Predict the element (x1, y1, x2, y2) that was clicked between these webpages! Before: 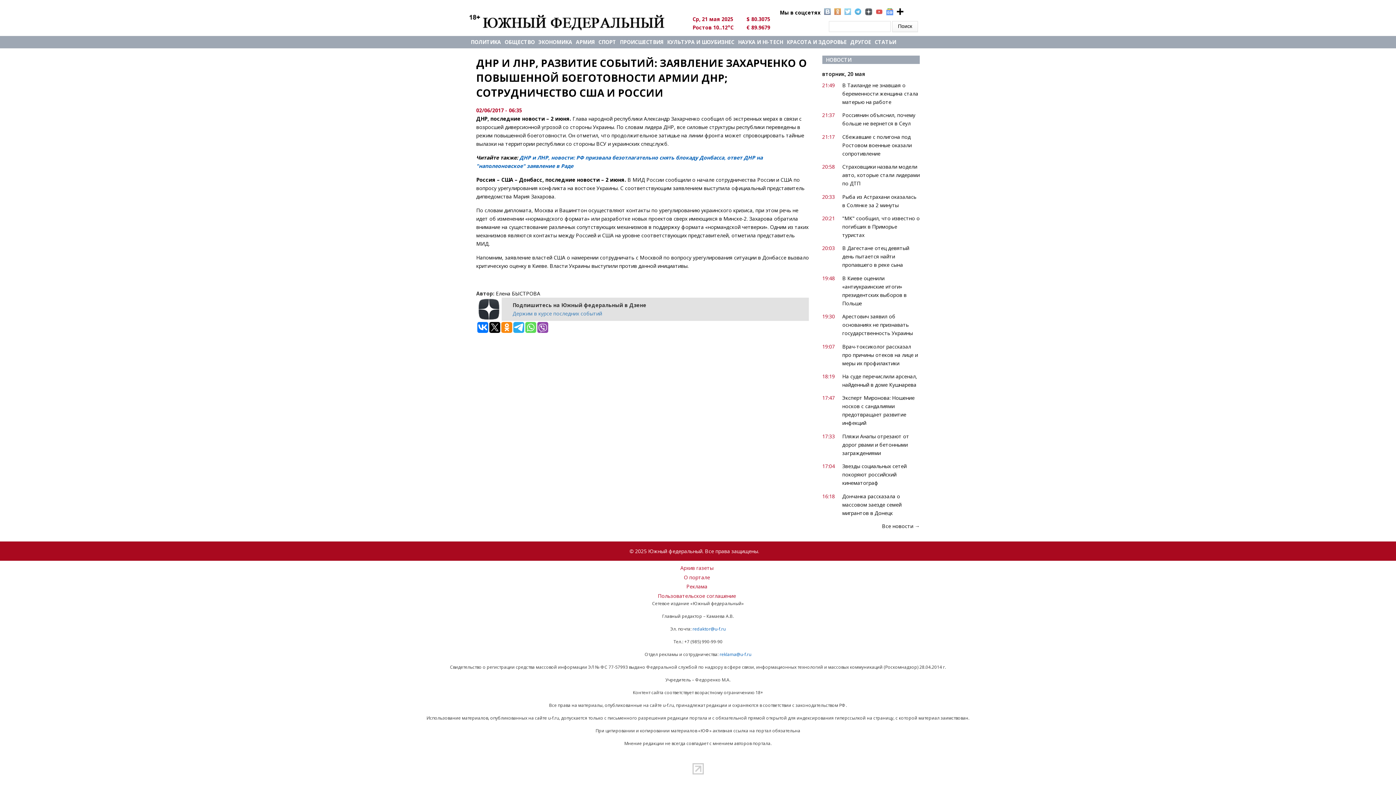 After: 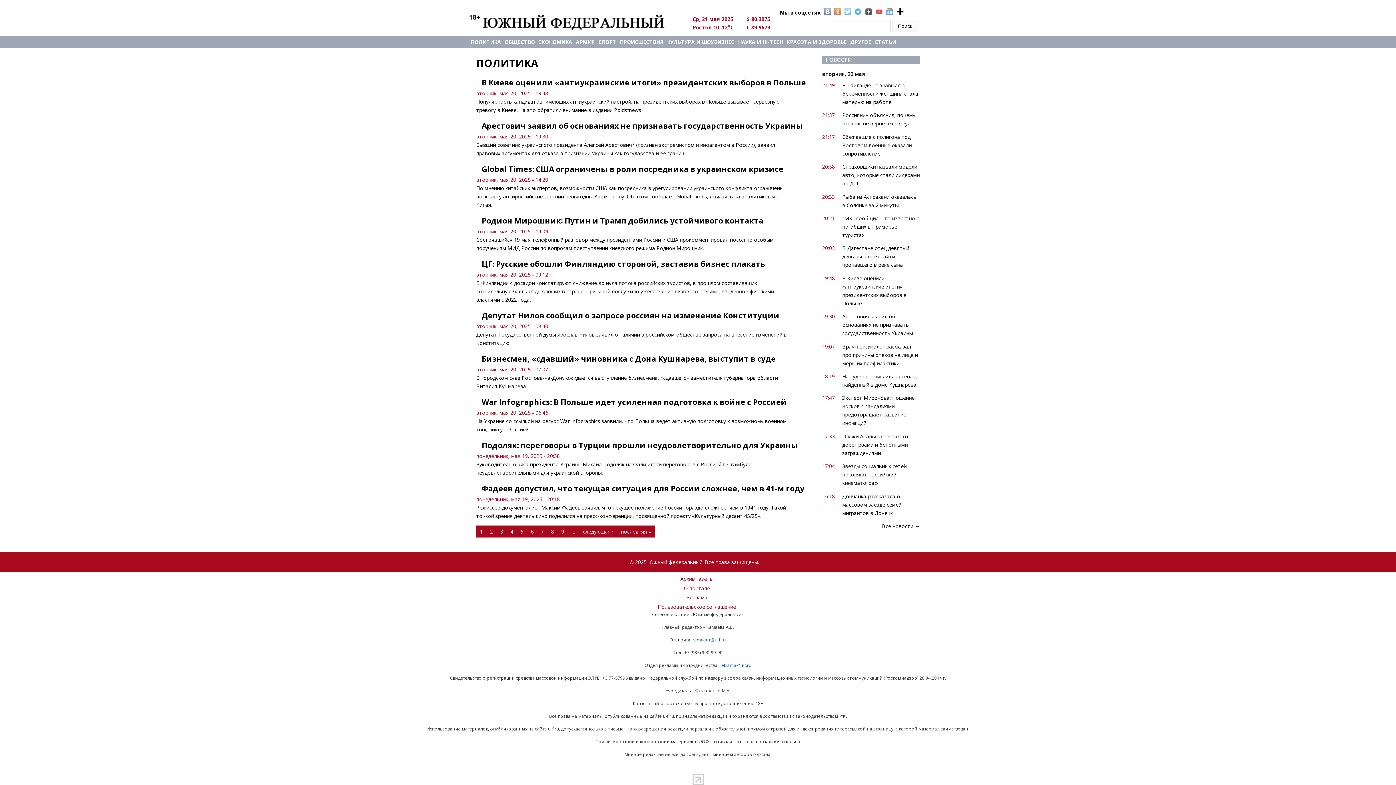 Action: bbox: (469, 36, 502, 48) label: ПОЛИТИКА